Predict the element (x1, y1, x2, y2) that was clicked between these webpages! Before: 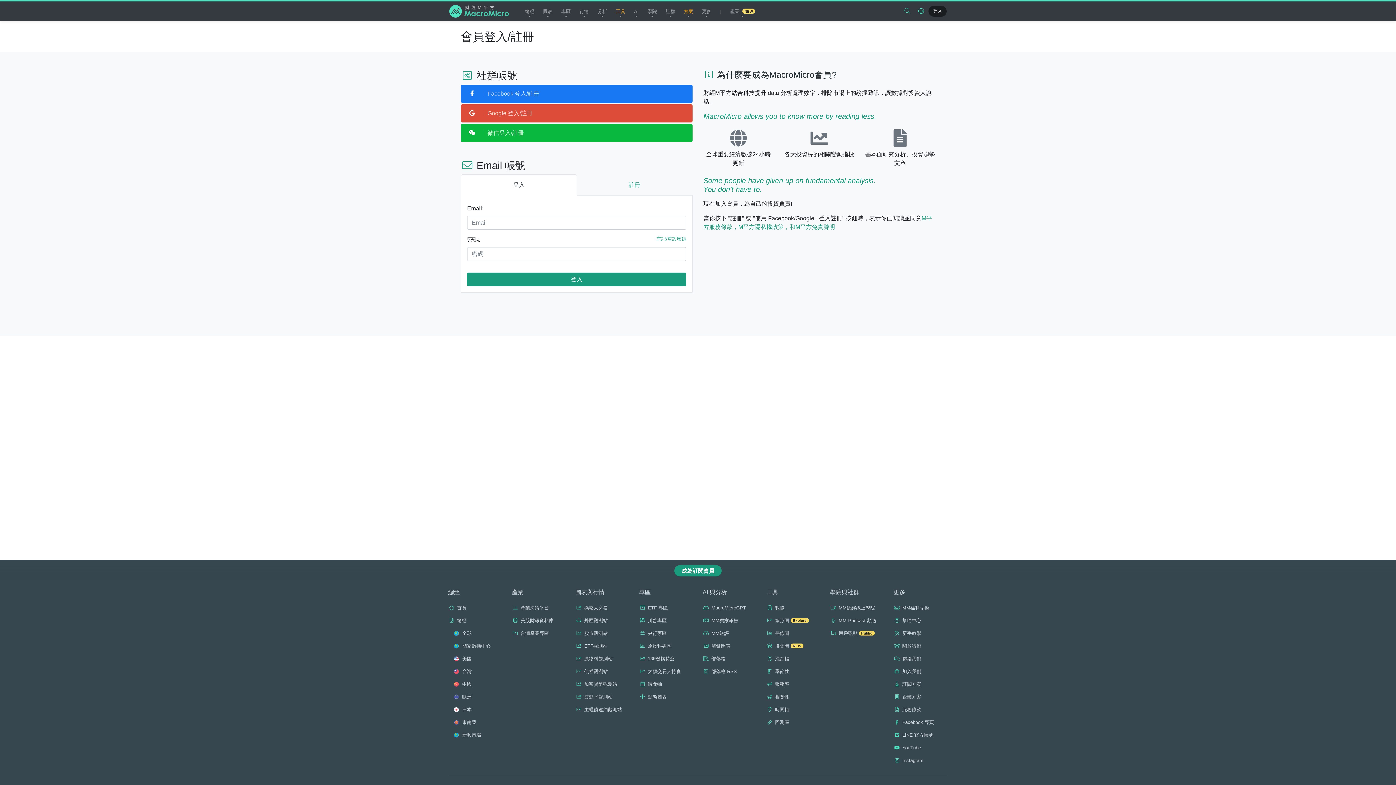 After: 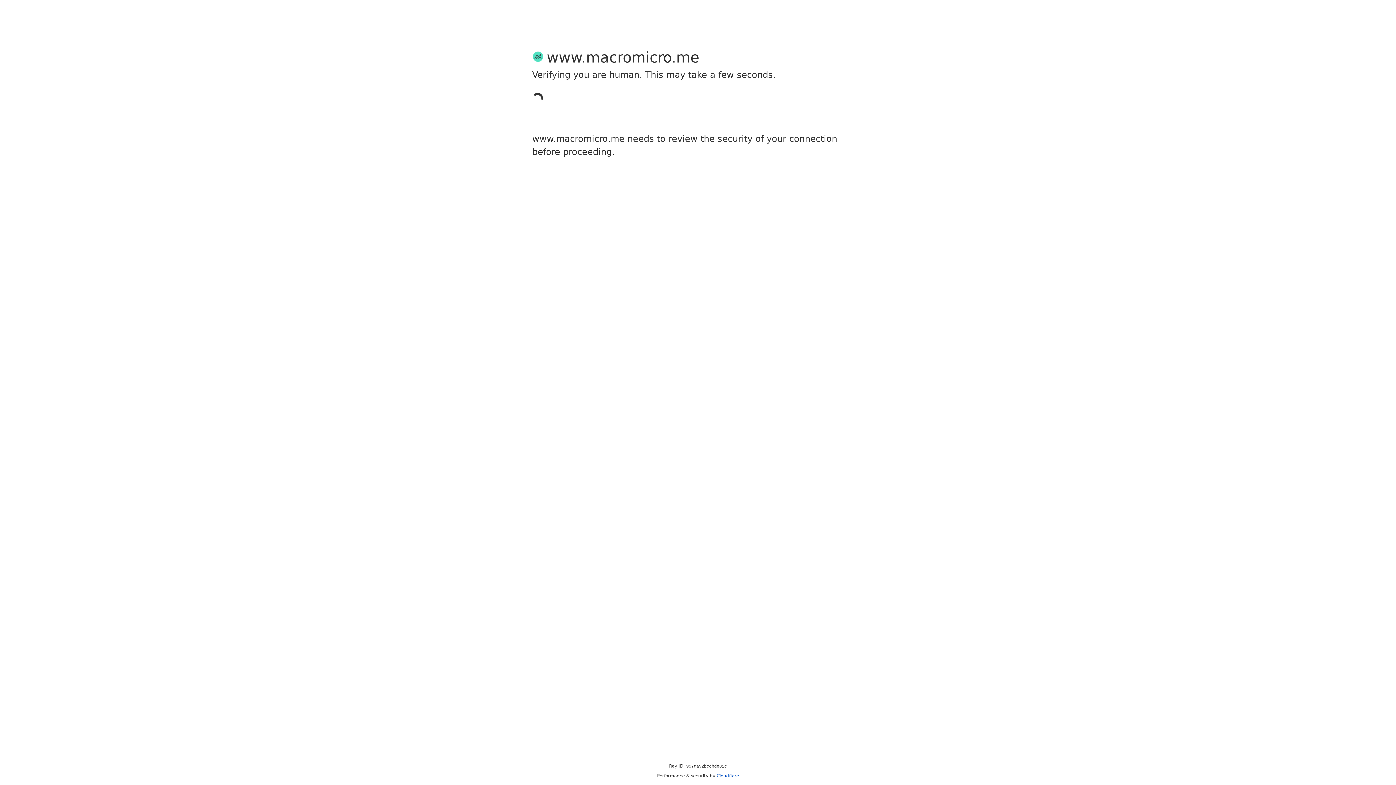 Action: bbox: (763, 703, 823, 716) label: 時間軸